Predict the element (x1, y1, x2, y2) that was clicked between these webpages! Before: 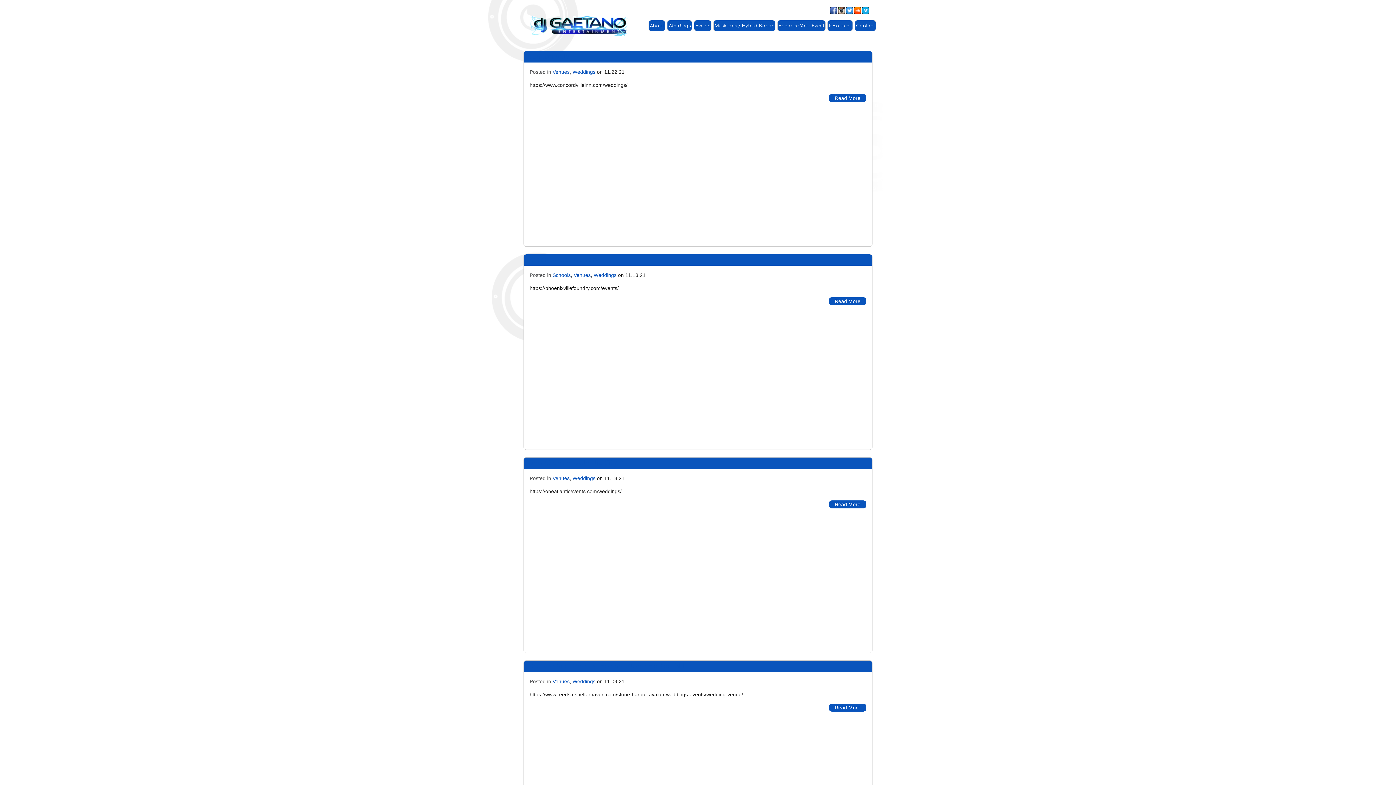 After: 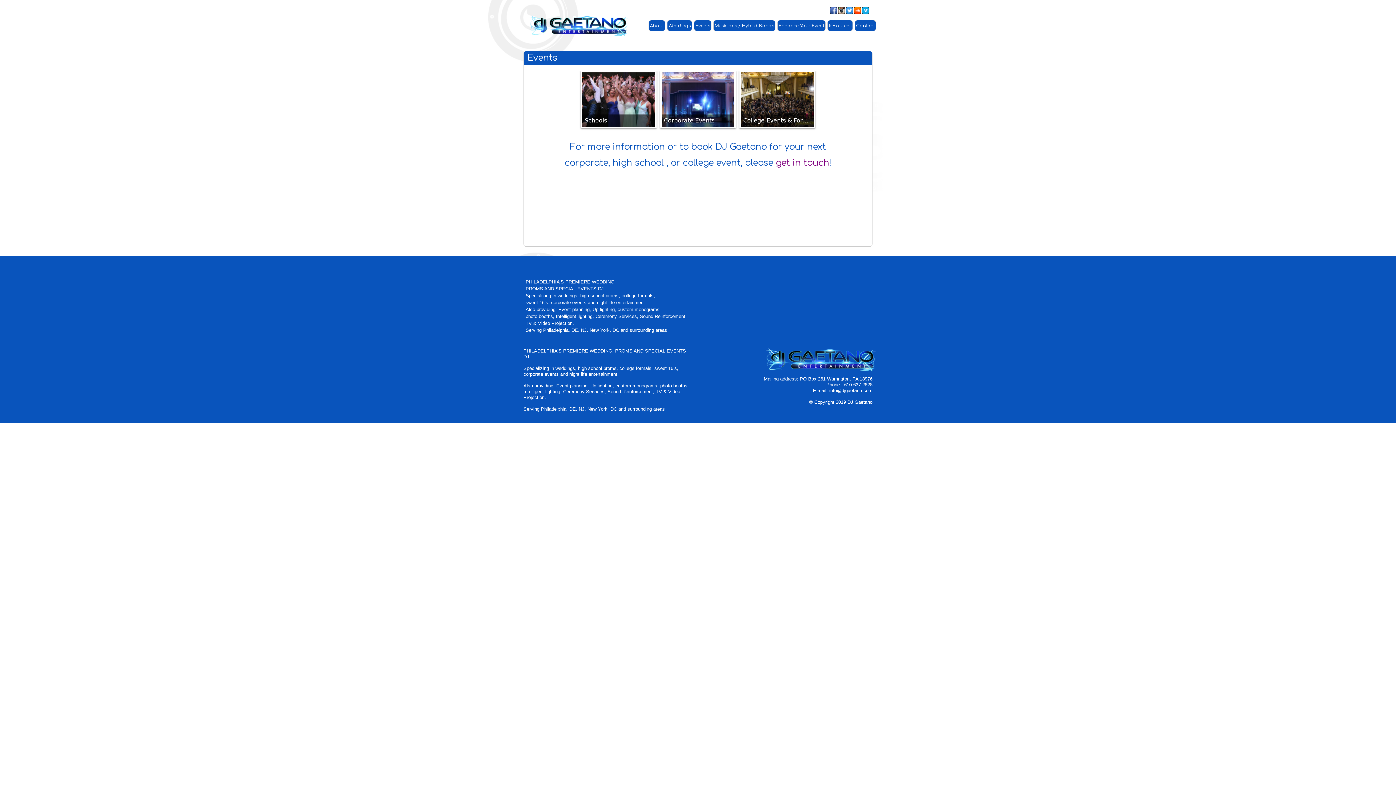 Action: bbox: (694, 20, 711, 30) label: Events